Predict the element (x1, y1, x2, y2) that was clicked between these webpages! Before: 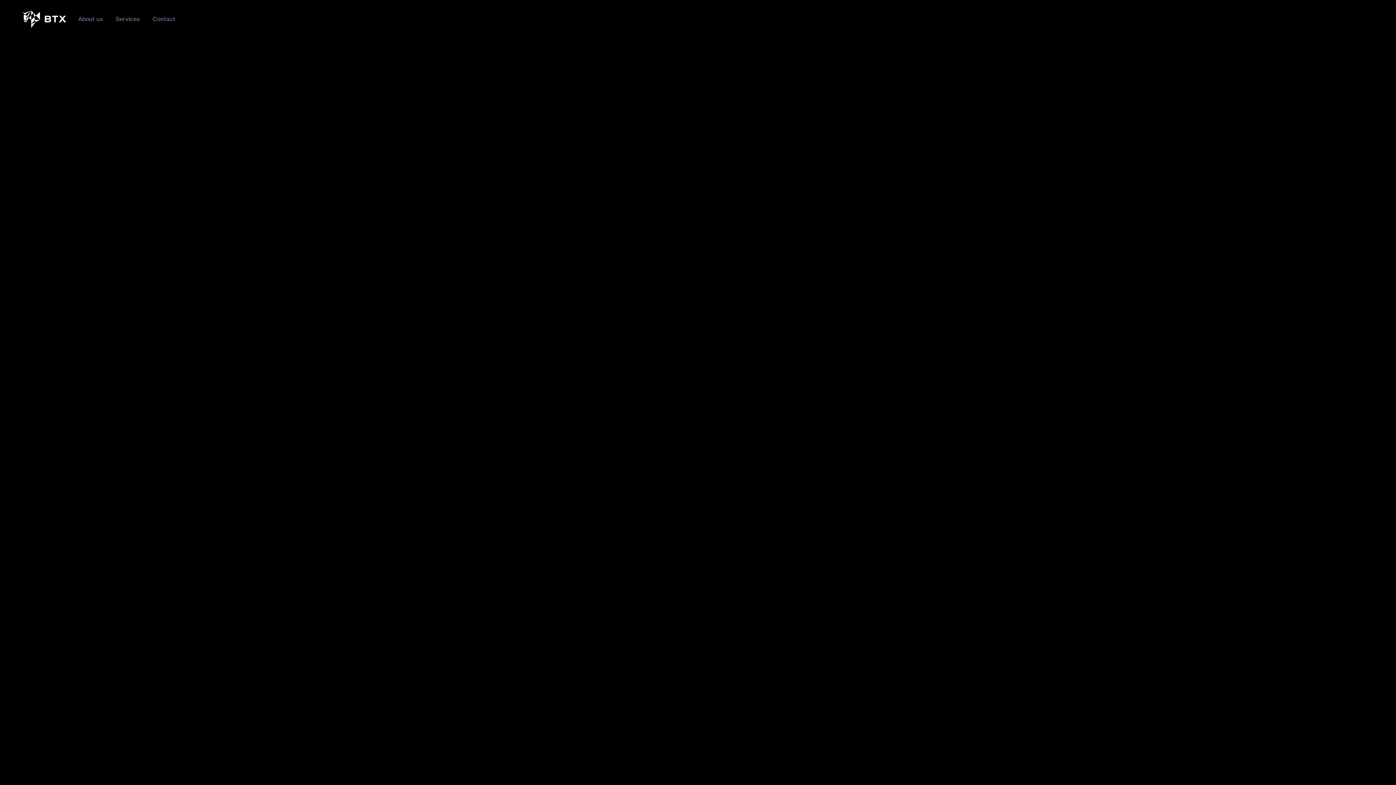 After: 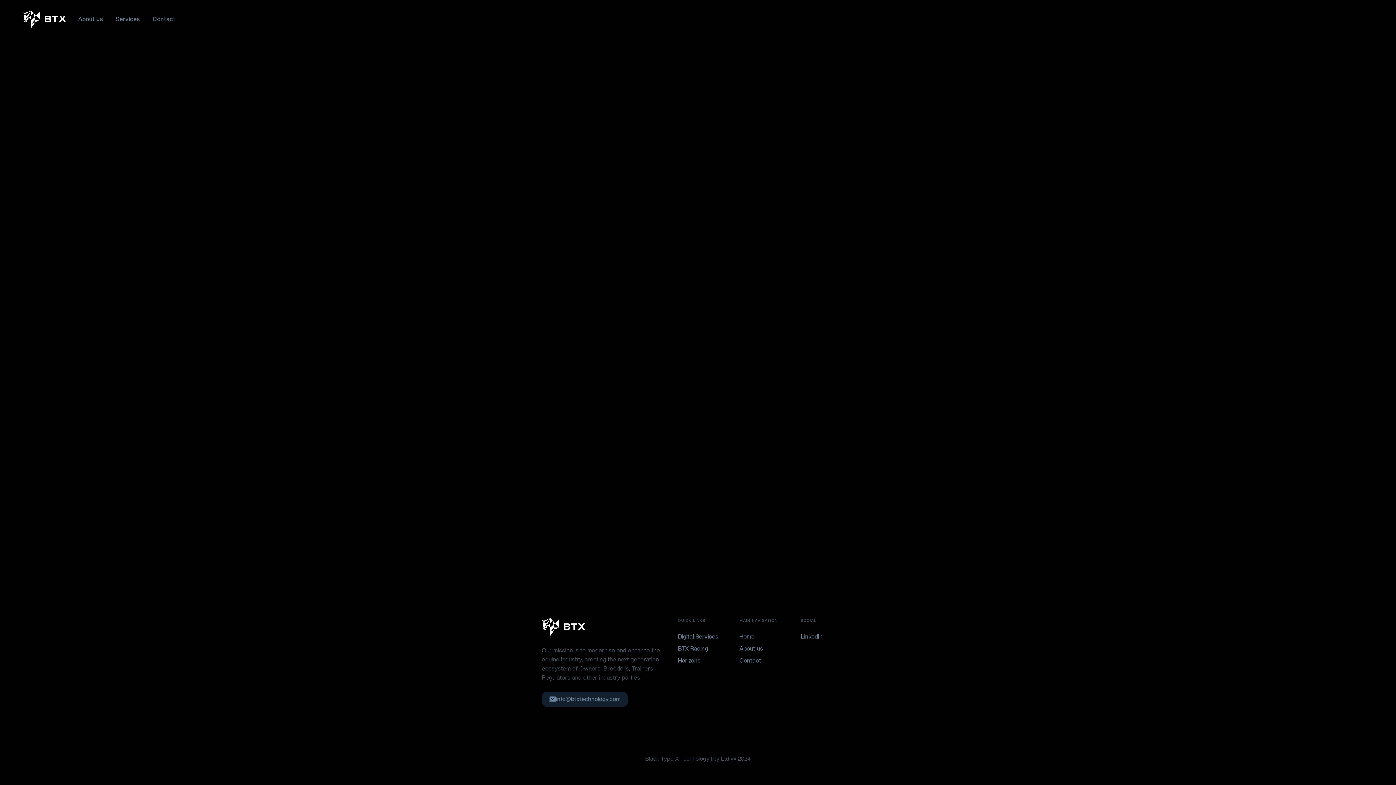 Action: bbox: (146, 11, 181, 26) label: Contact